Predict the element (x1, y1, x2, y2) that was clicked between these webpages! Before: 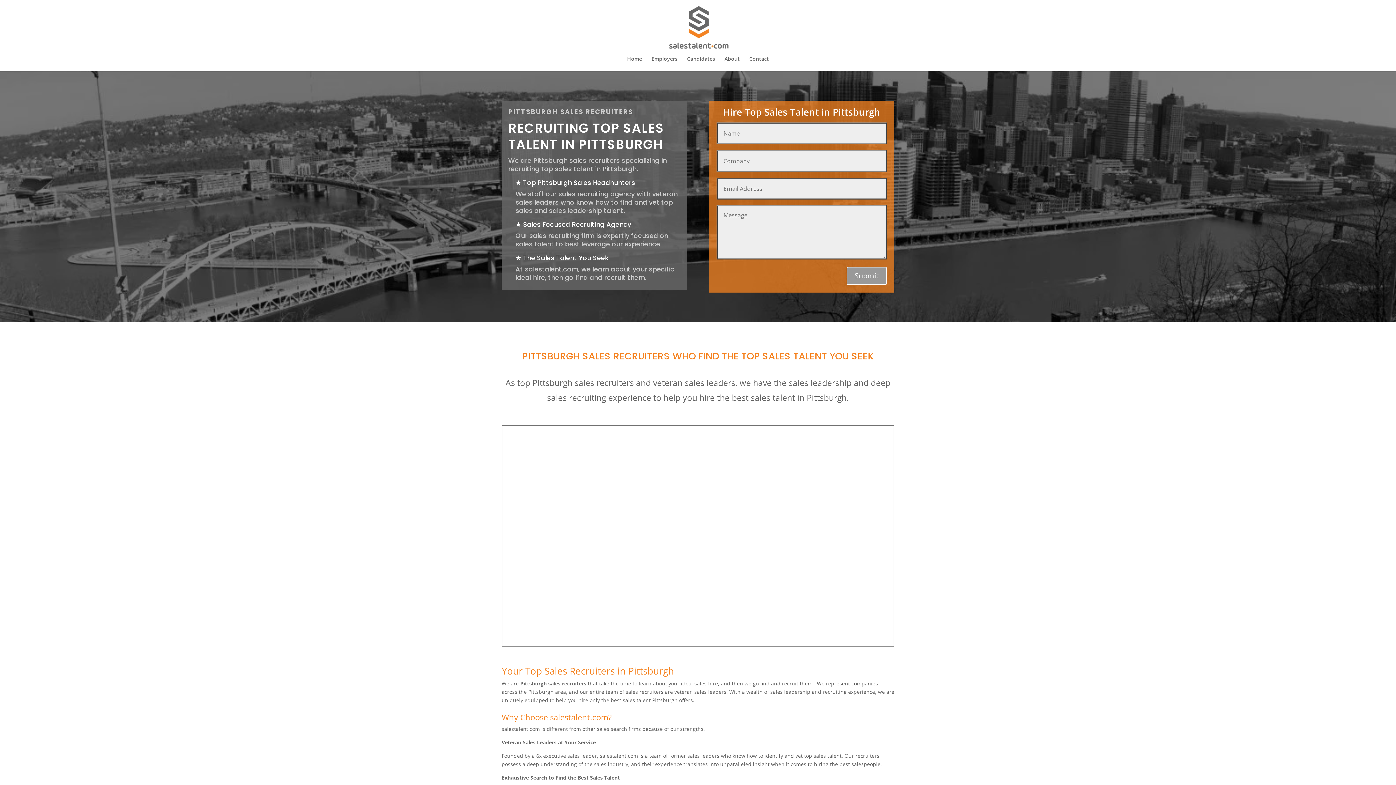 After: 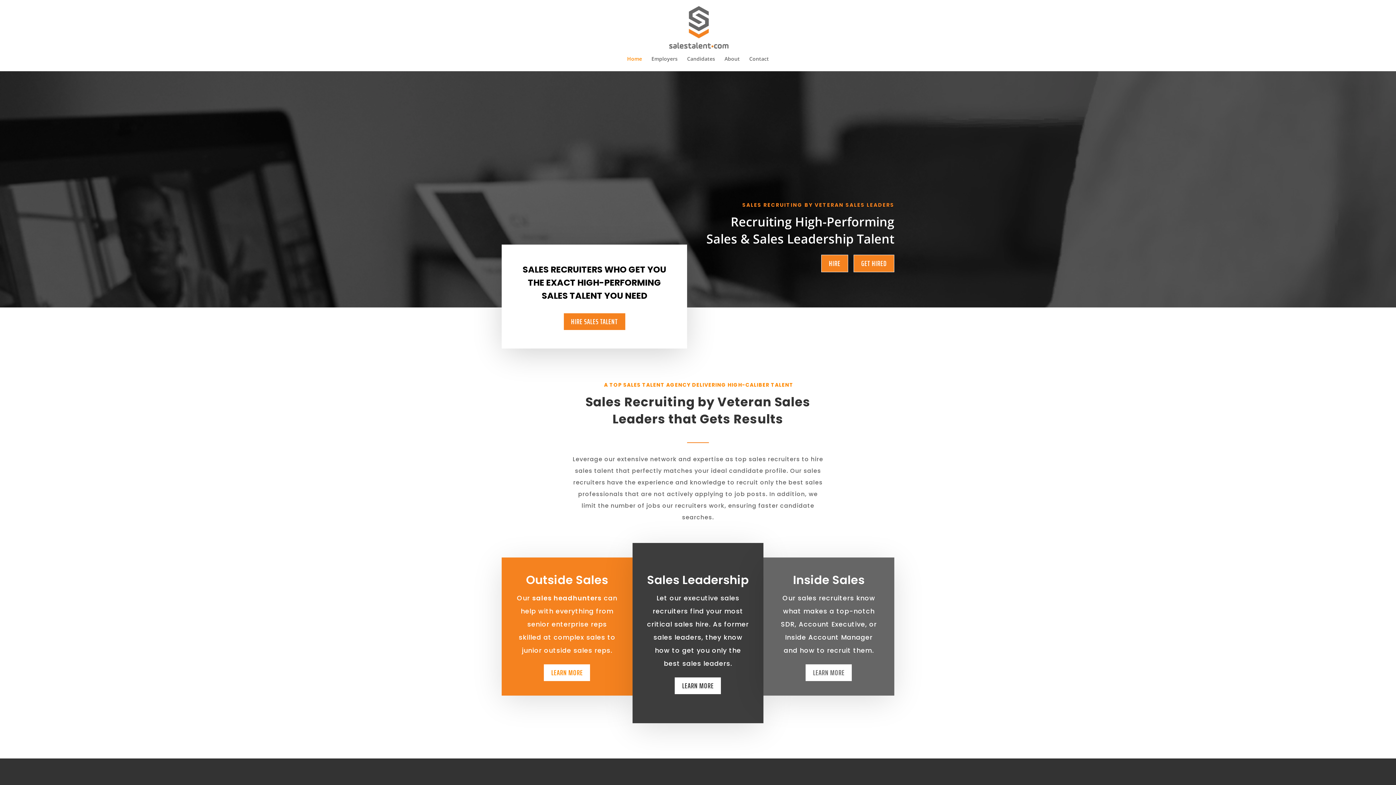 Action: bbox: (667, 23, 730, 30)